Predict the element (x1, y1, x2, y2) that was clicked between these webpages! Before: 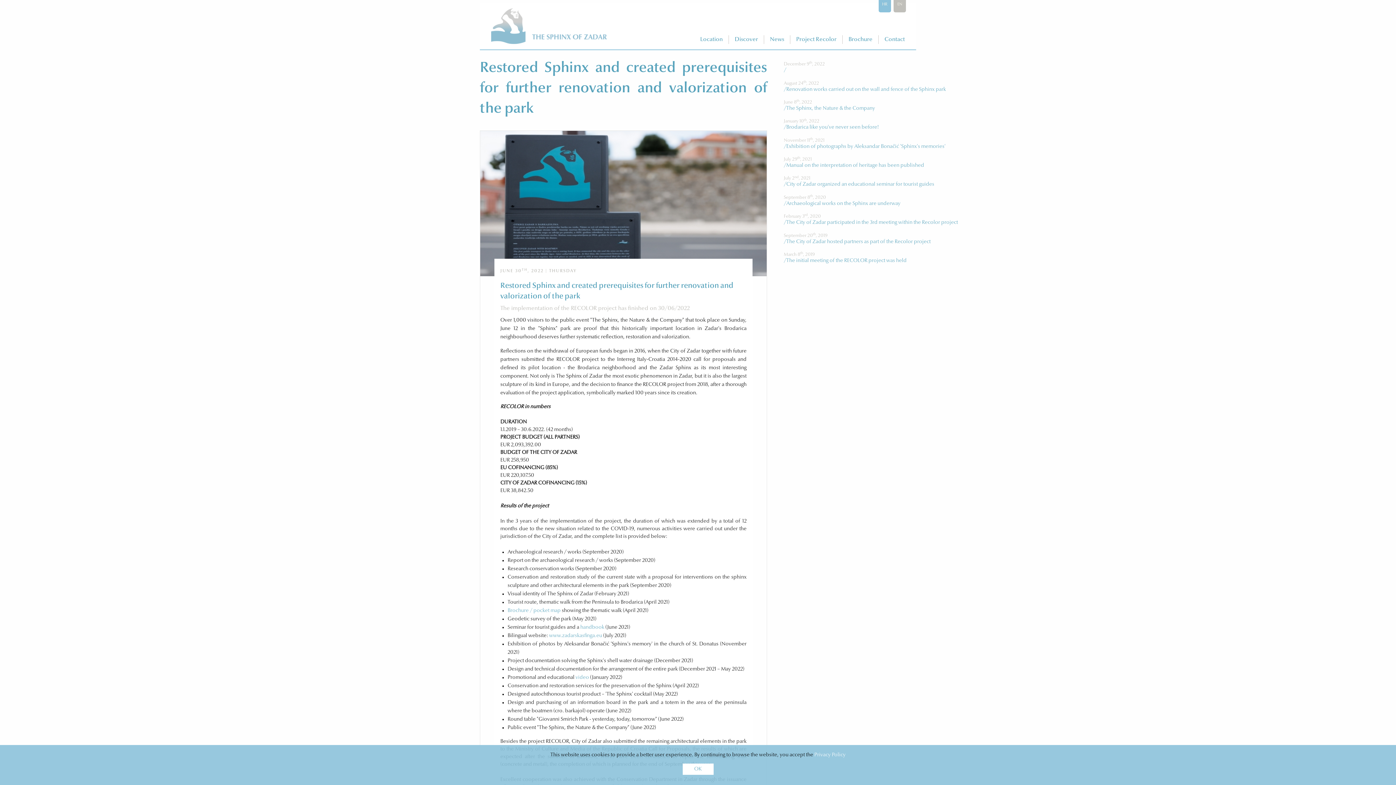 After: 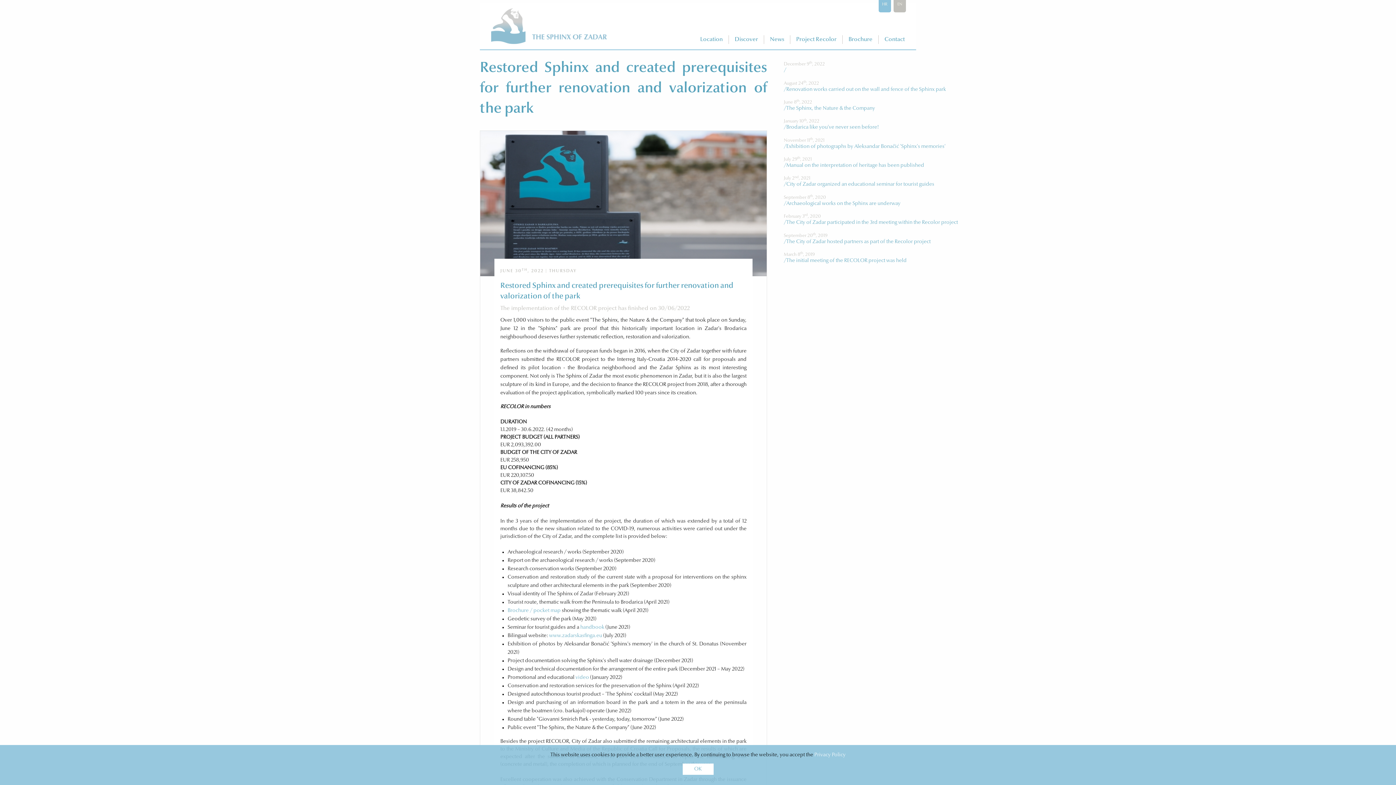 Action: bbox: (580, 625, 605, 630) label: handbook 